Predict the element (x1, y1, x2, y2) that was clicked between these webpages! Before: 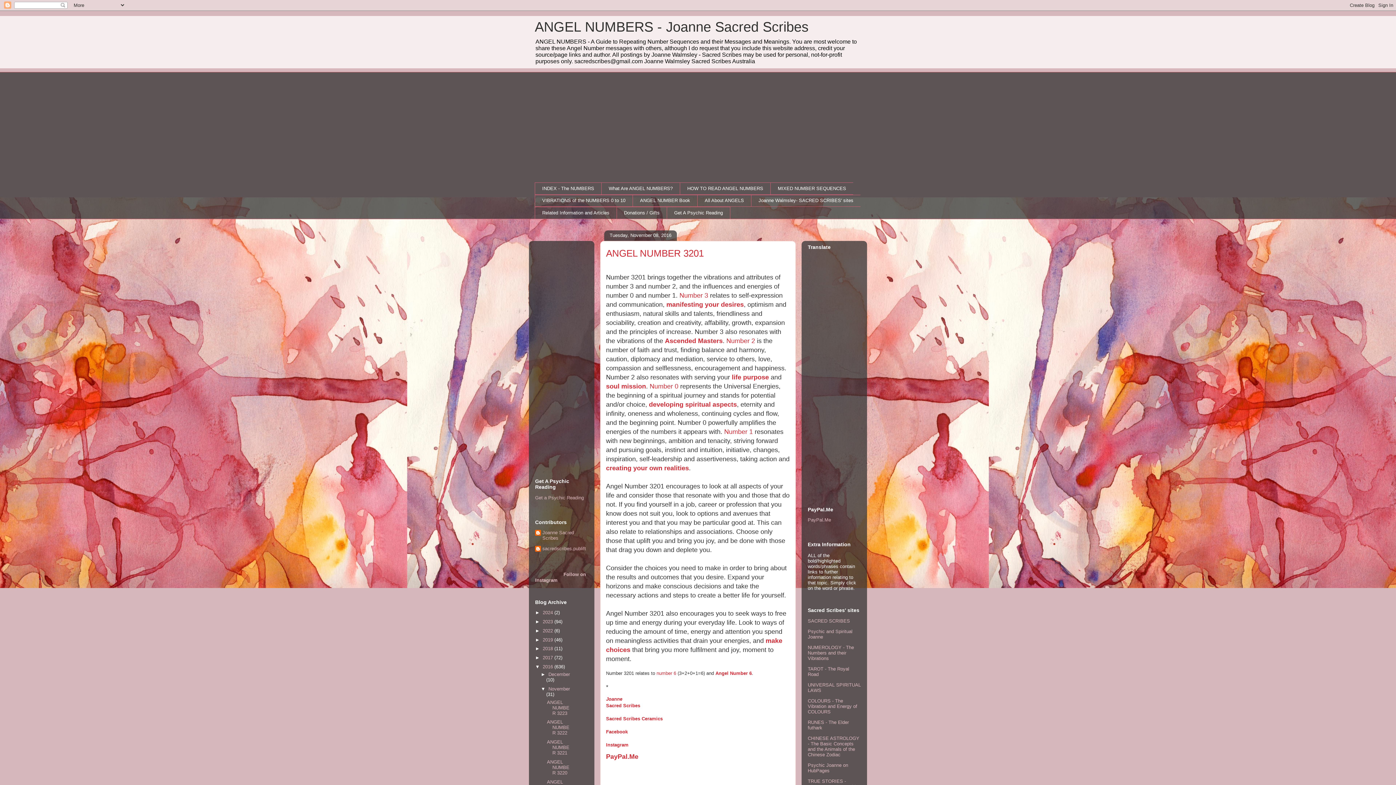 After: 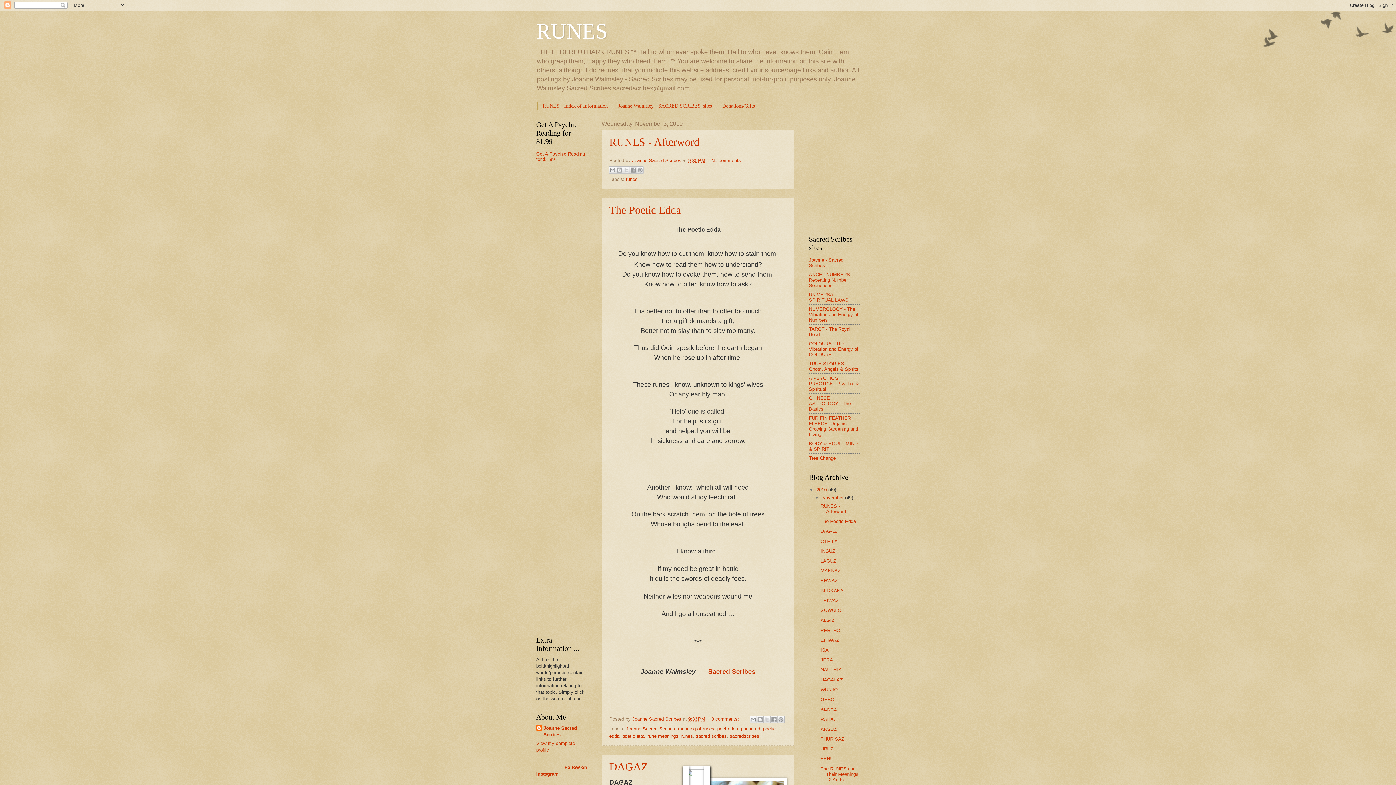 Action: bbox: (808, 719, 849, 730) label: RUNES - The Elder futhark